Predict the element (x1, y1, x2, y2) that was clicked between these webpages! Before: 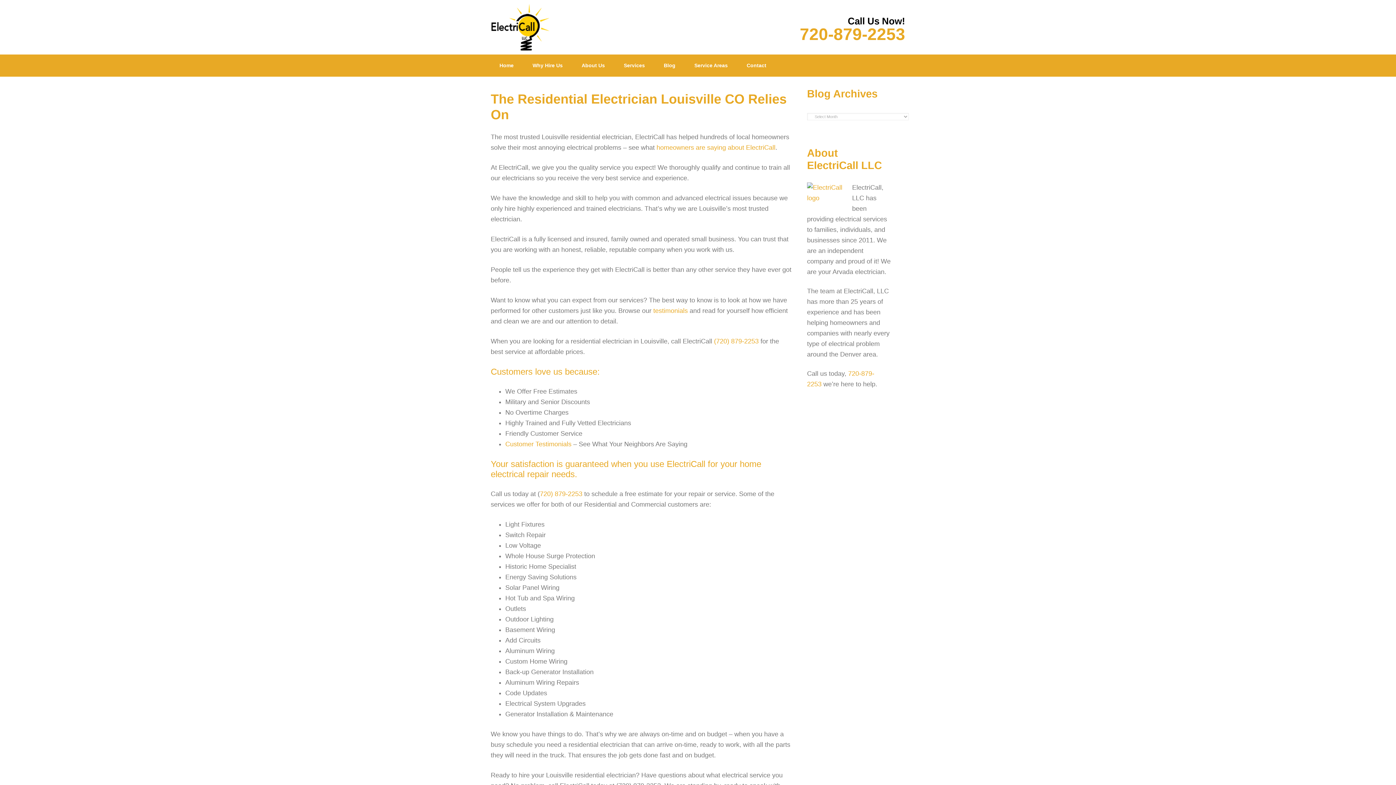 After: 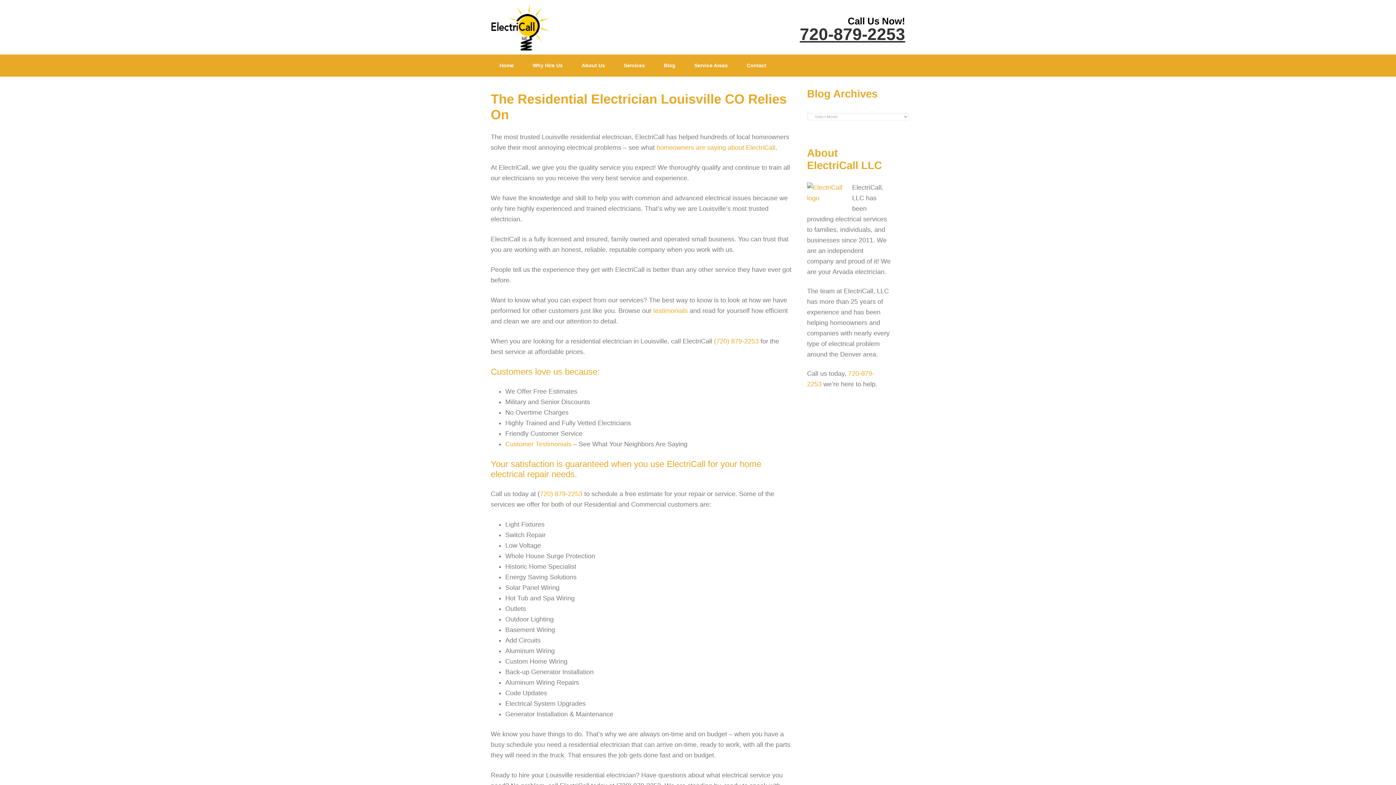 Action: label: 720-879-2253 bbox: (800, 24, 905, 43)